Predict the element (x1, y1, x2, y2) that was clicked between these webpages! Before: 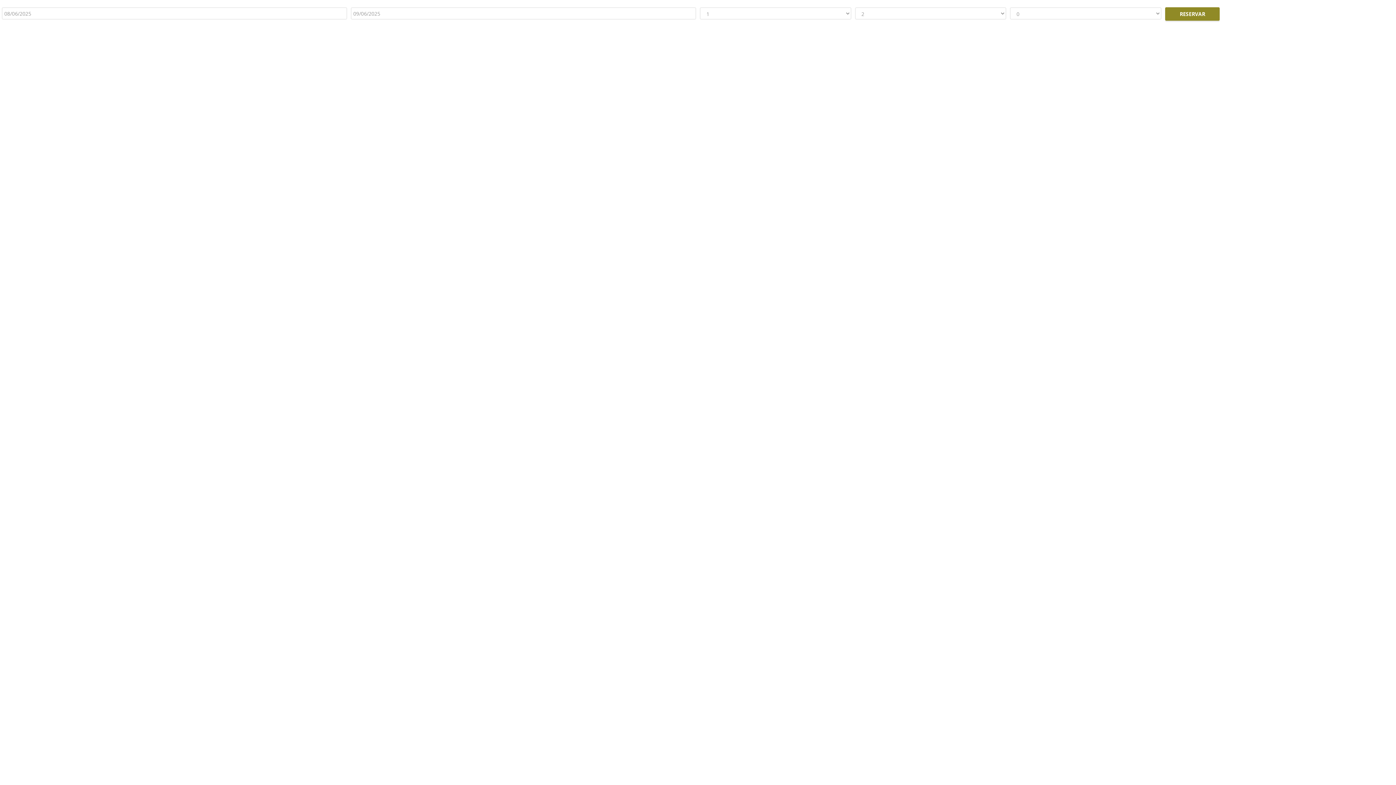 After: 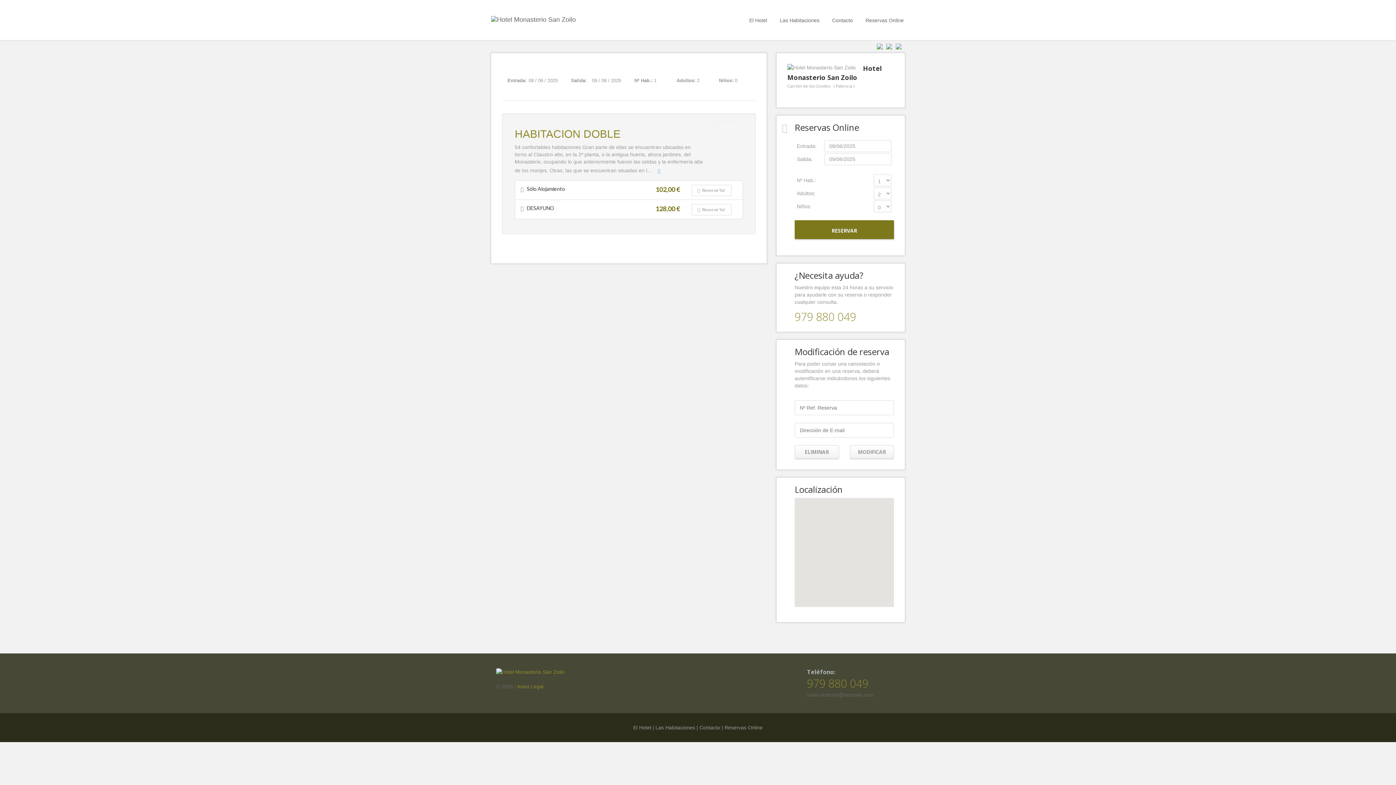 Action: bbox: (1165, 7, 1219, 20) label: RESERVAR